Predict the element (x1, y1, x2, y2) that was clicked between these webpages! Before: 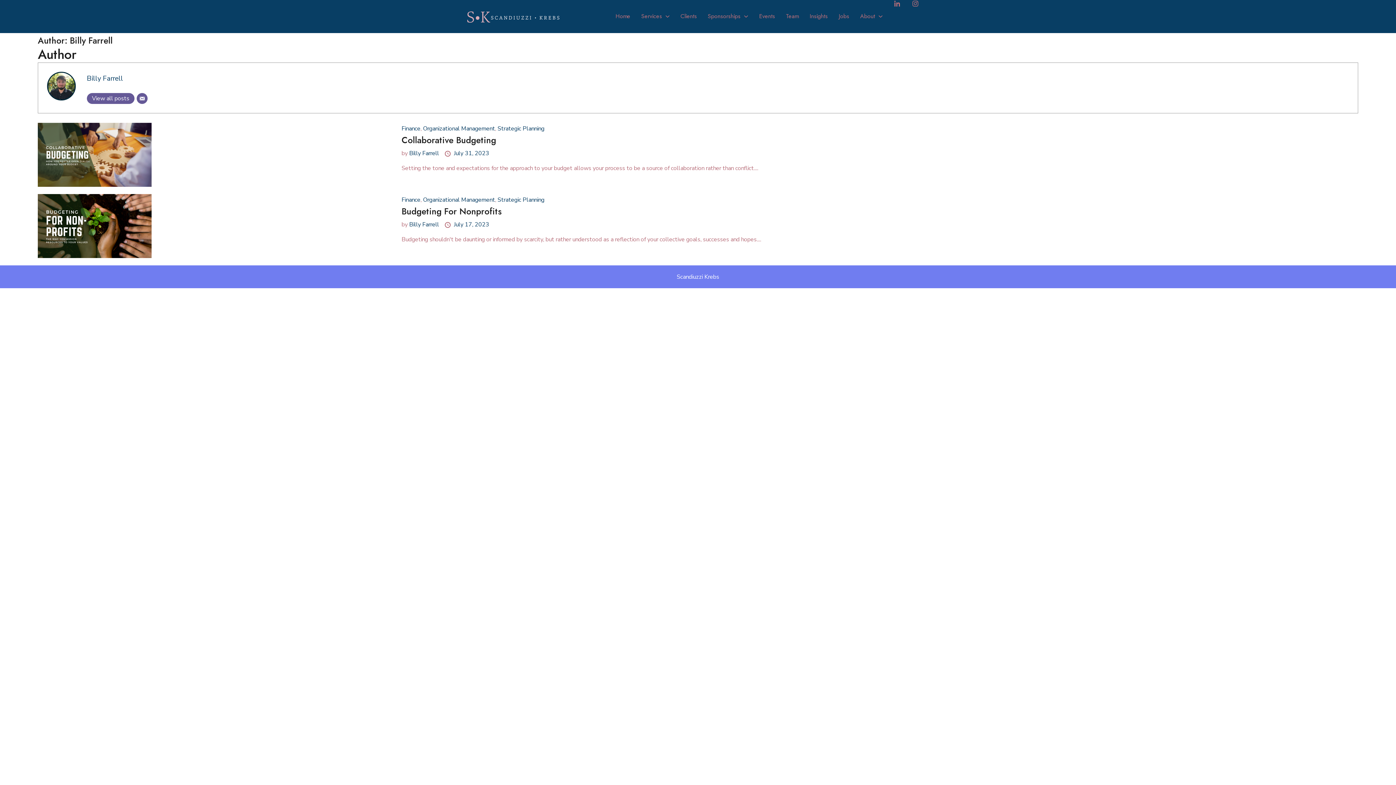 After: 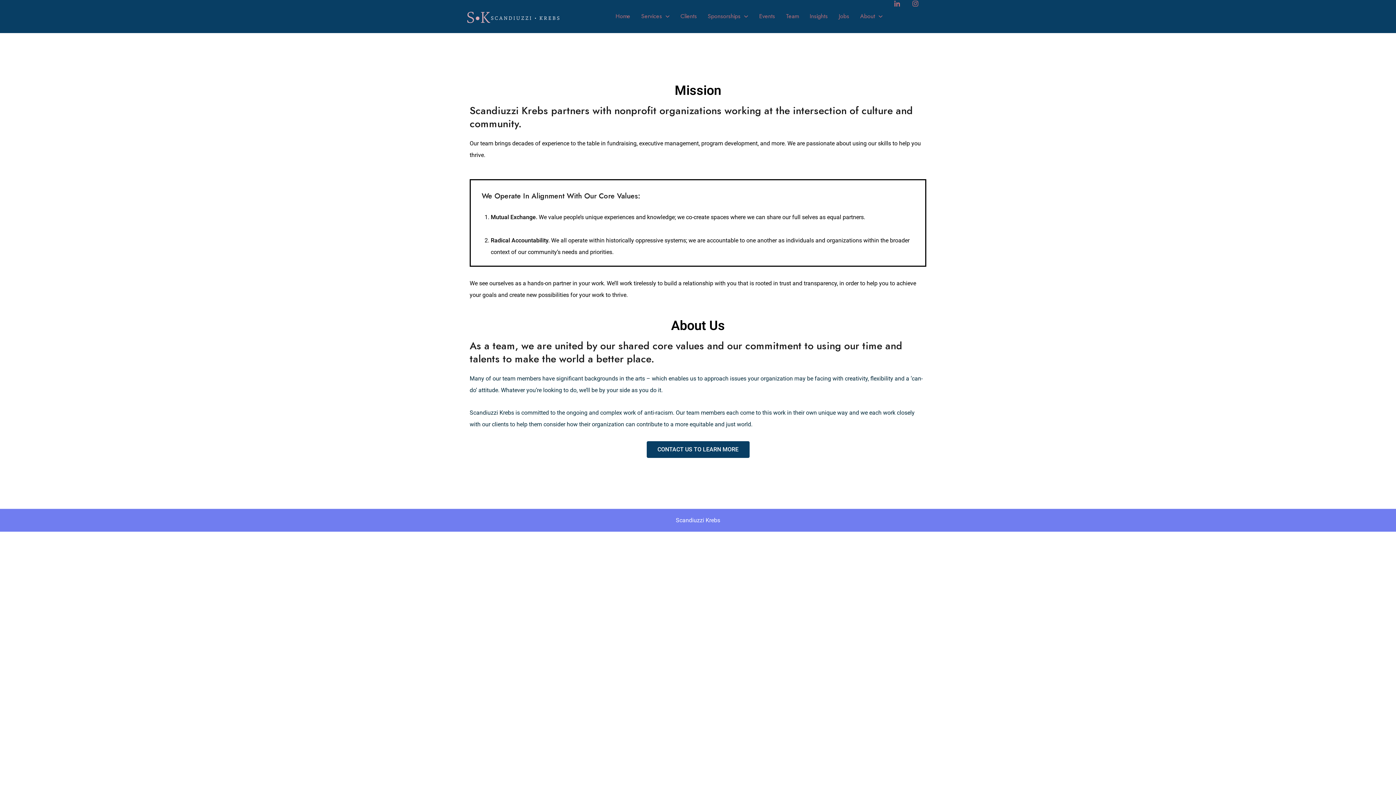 Action: bbox: (860, 12, 875, 20) label: About